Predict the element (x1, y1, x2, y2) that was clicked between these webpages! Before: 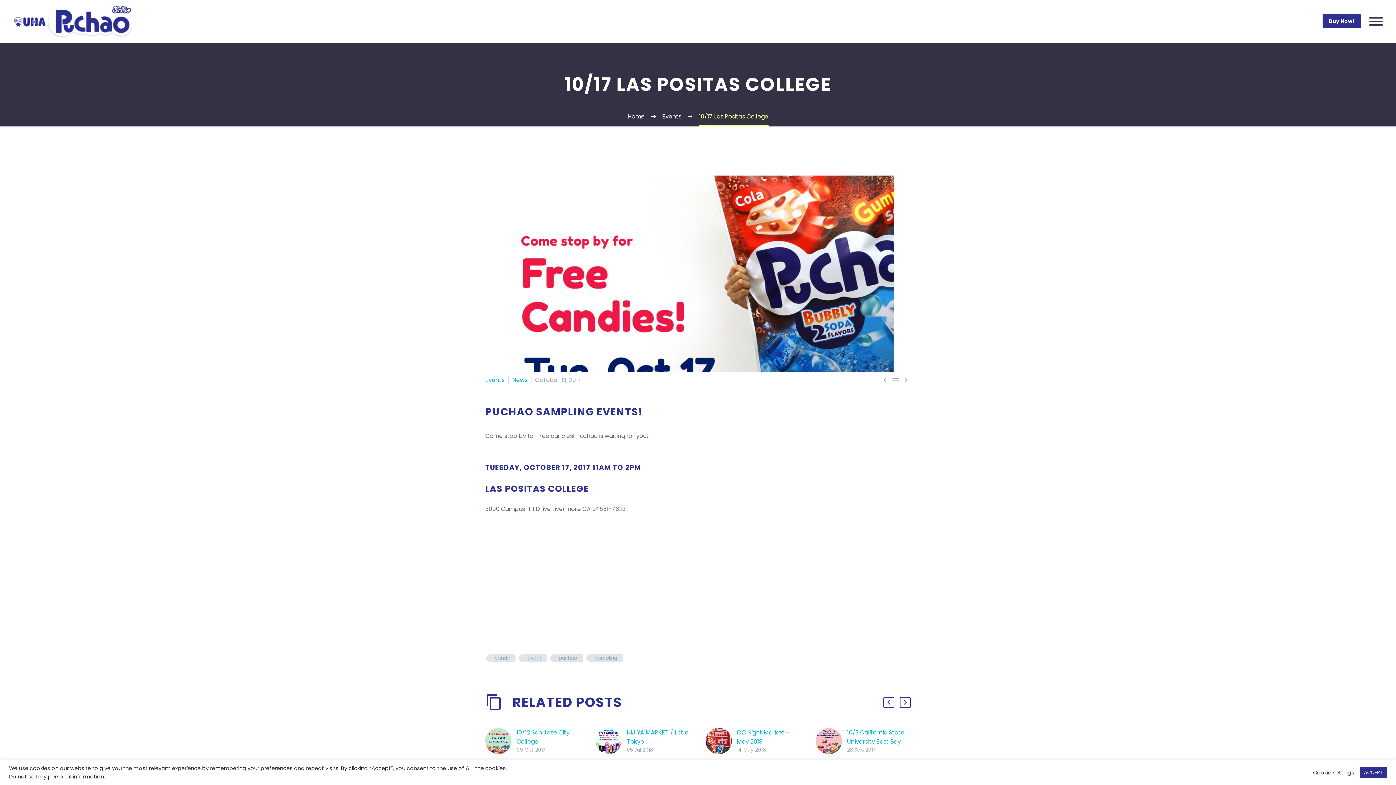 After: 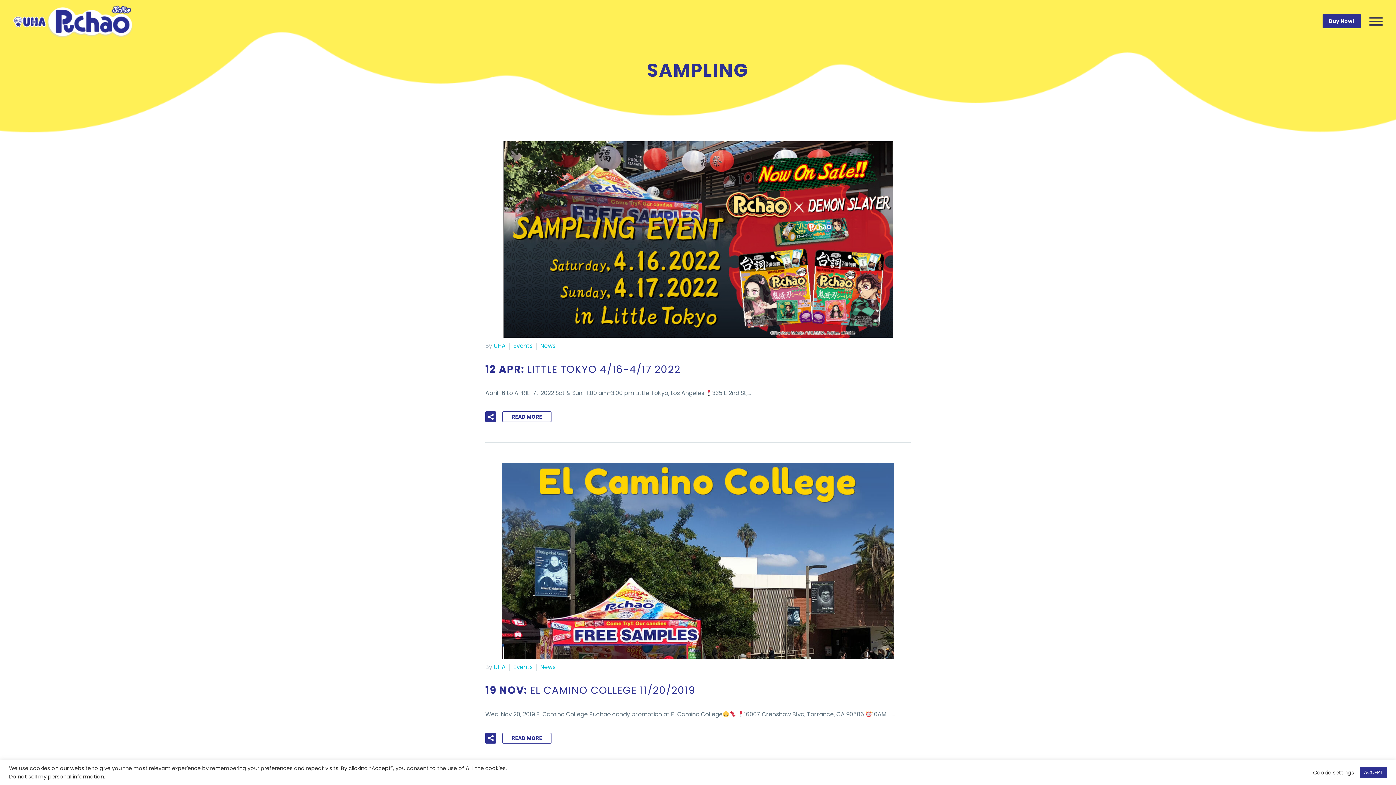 Action: bbox: (589, 654, 623, 662) label: sampling